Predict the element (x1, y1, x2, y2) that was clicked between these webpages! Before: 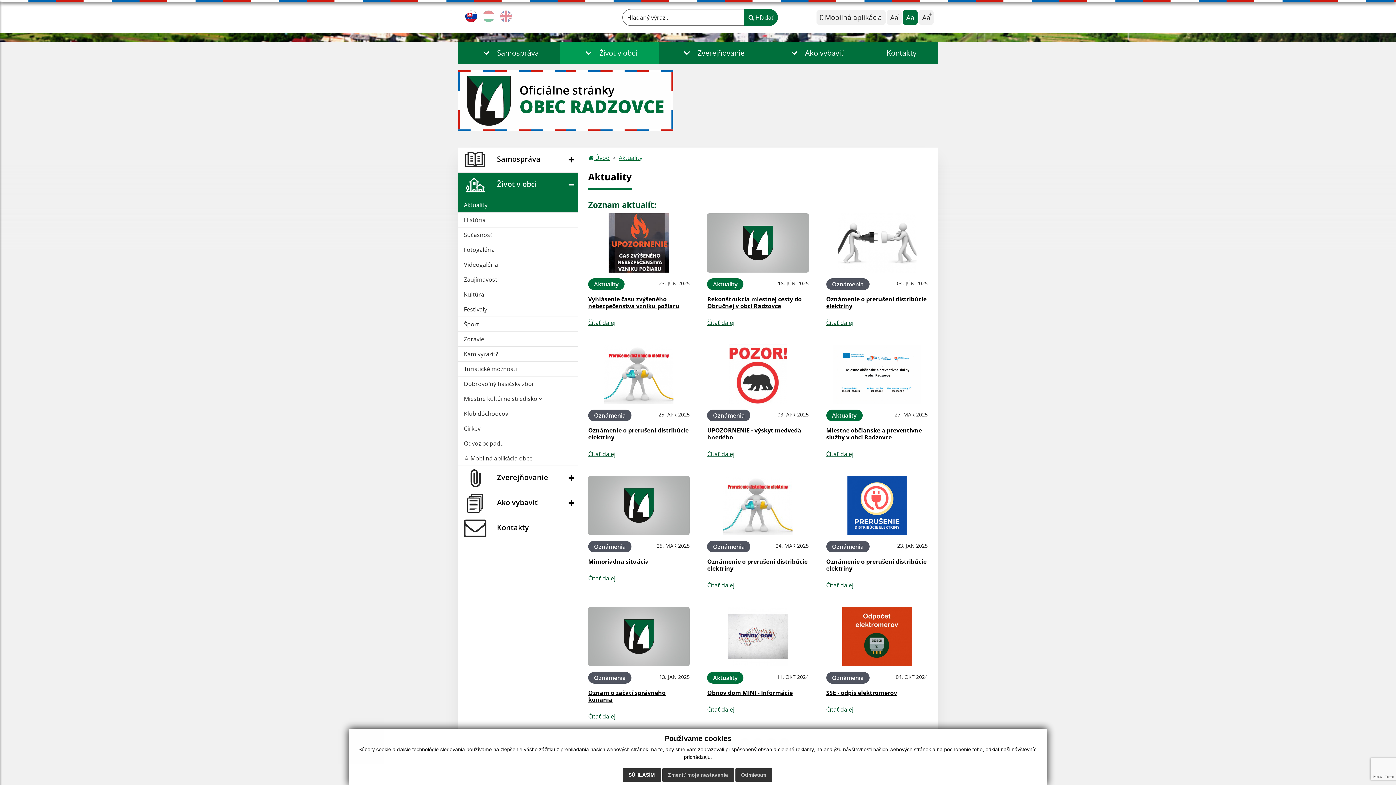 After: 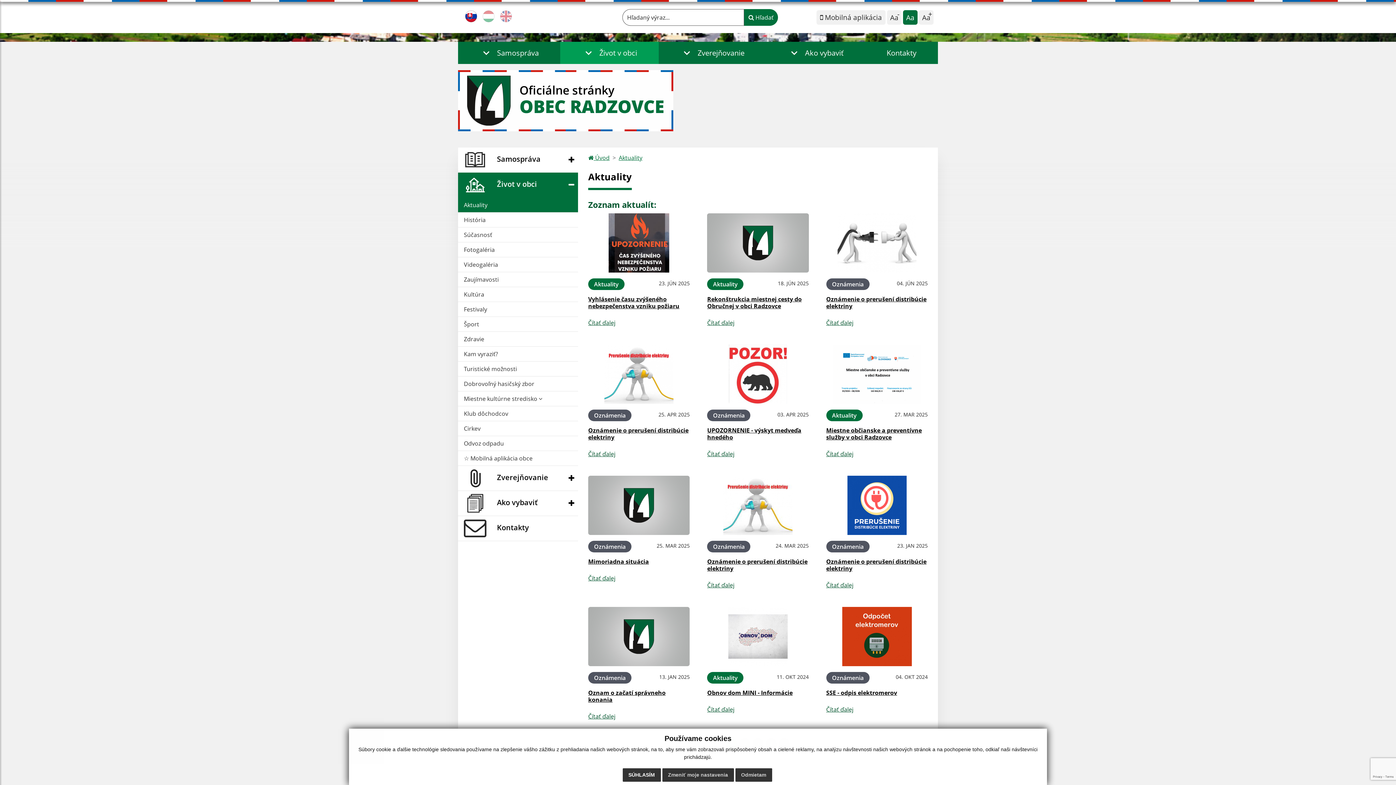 Action: label: Aa bbox: (903, 10, 917, 24)